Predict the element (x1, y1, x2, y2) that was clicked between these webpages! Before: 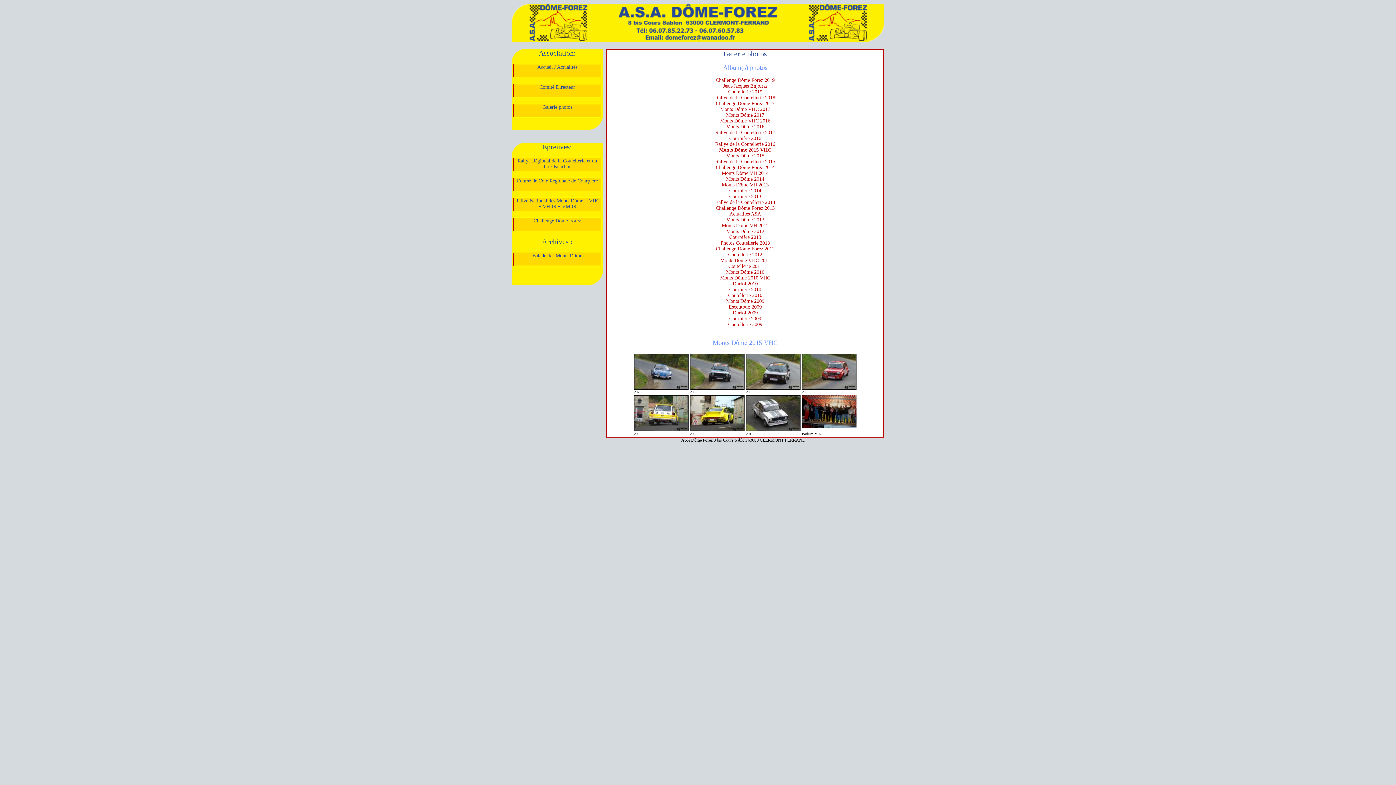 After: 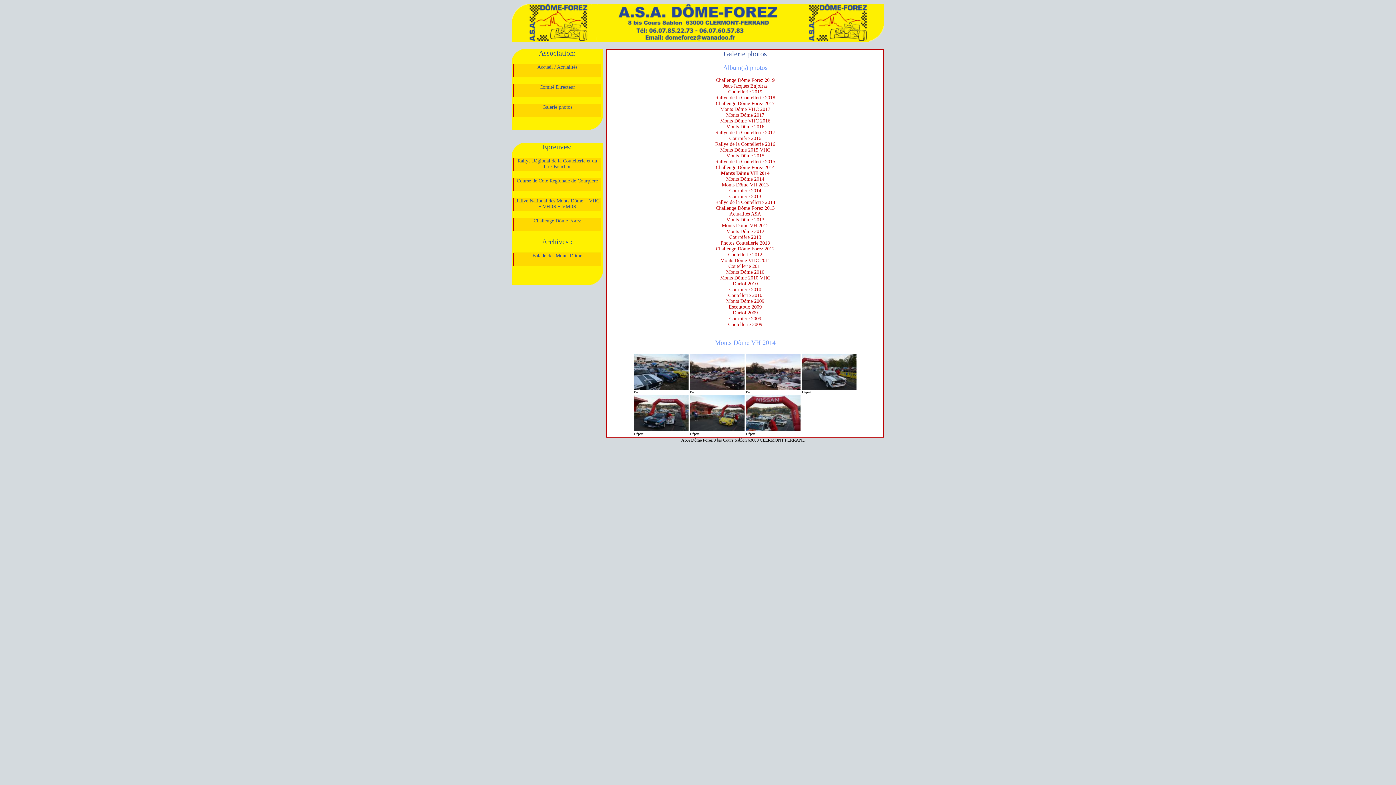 Action: label: Monts Dôme VH 2014 bbox: (722, 170, 768, 176)